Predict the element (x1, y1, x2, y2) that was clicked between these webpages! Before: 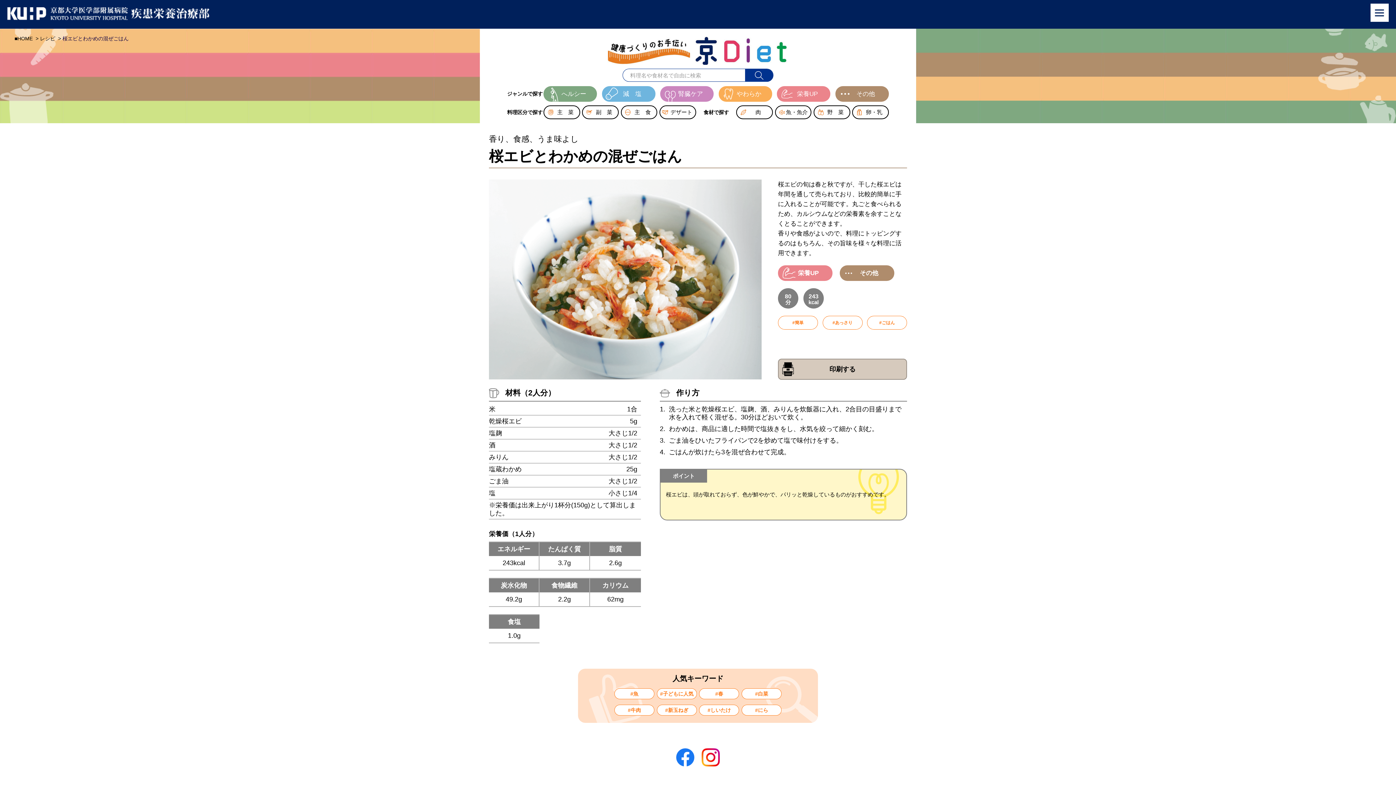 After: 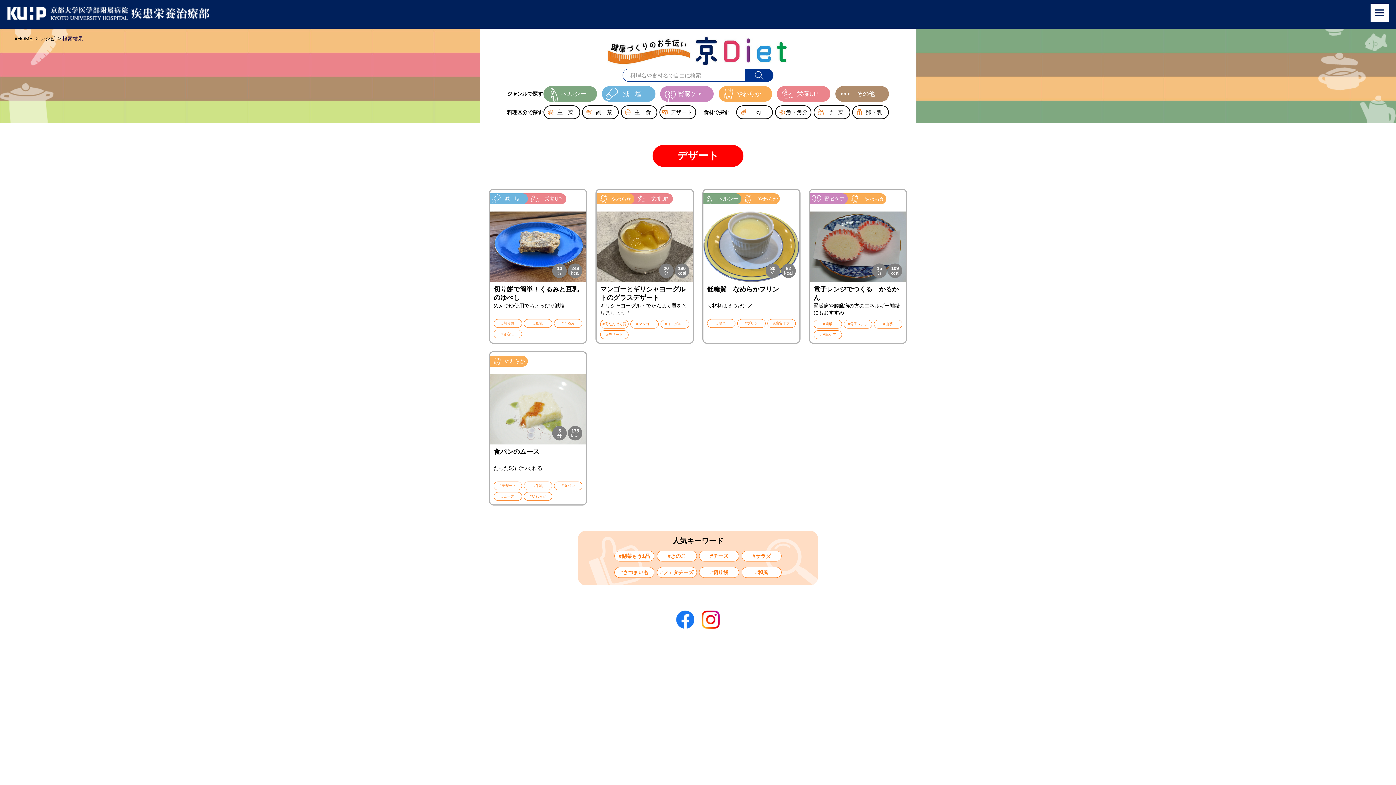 Action: label: デザート bbox: (659, 105, 696, 119)